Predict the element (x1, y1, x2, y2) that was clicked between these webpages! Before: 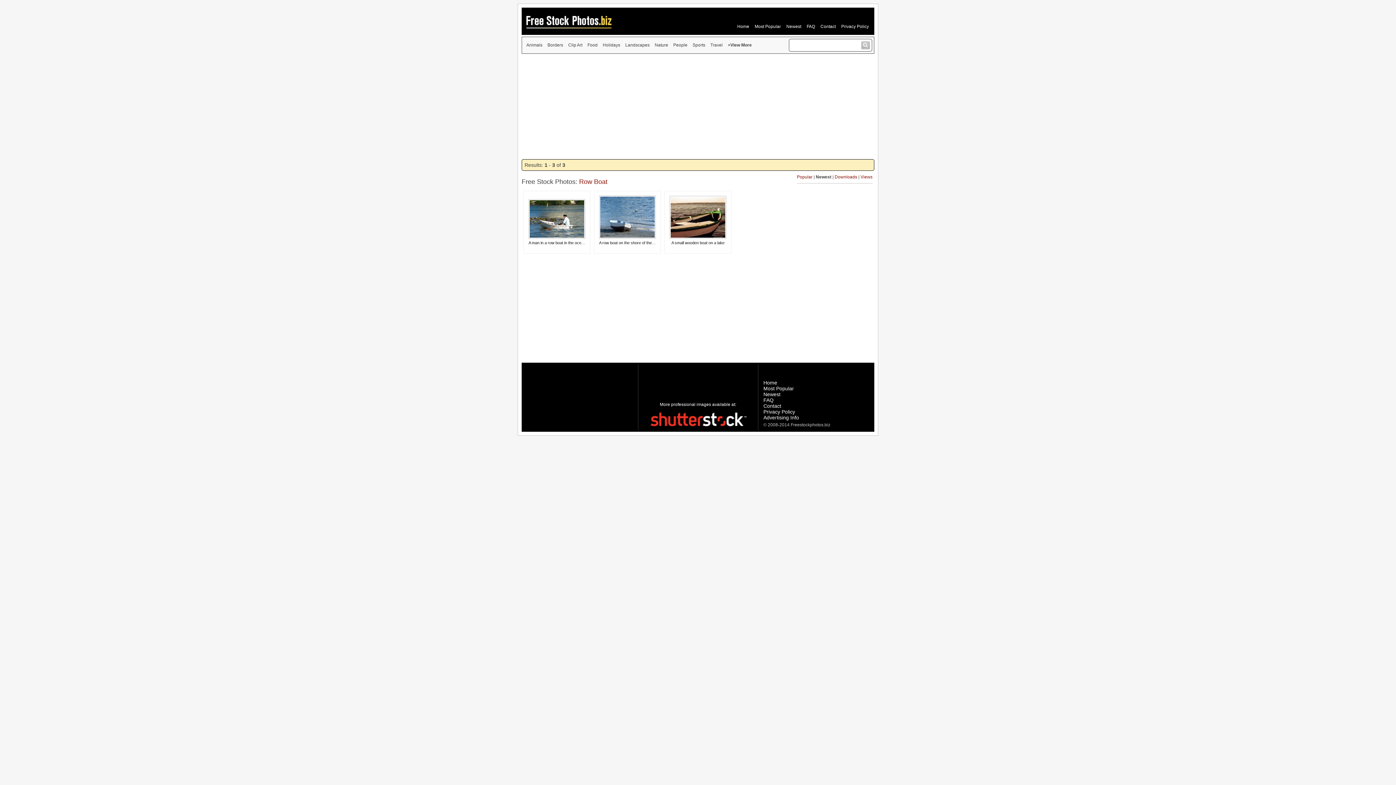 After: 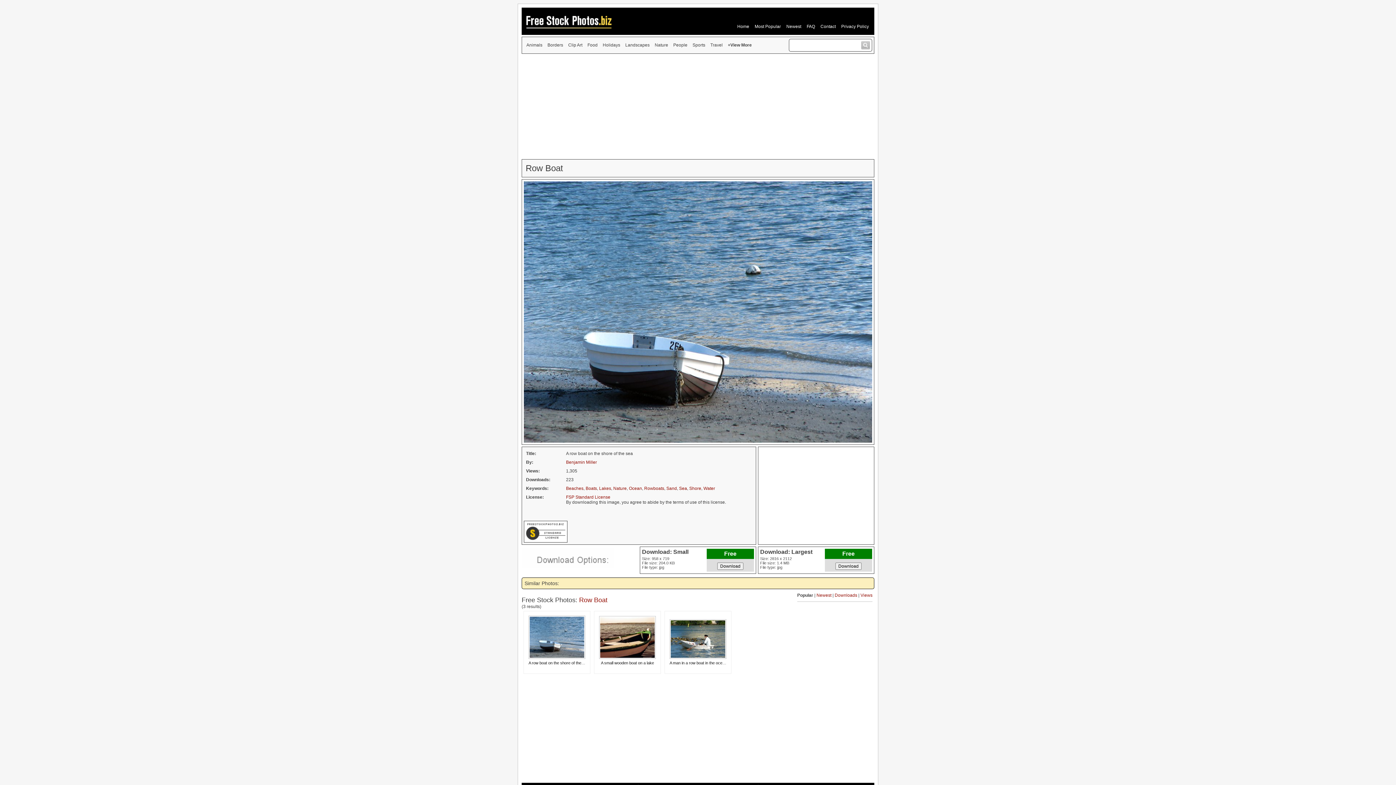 Action: bbox: (600, 214, 654, 219)